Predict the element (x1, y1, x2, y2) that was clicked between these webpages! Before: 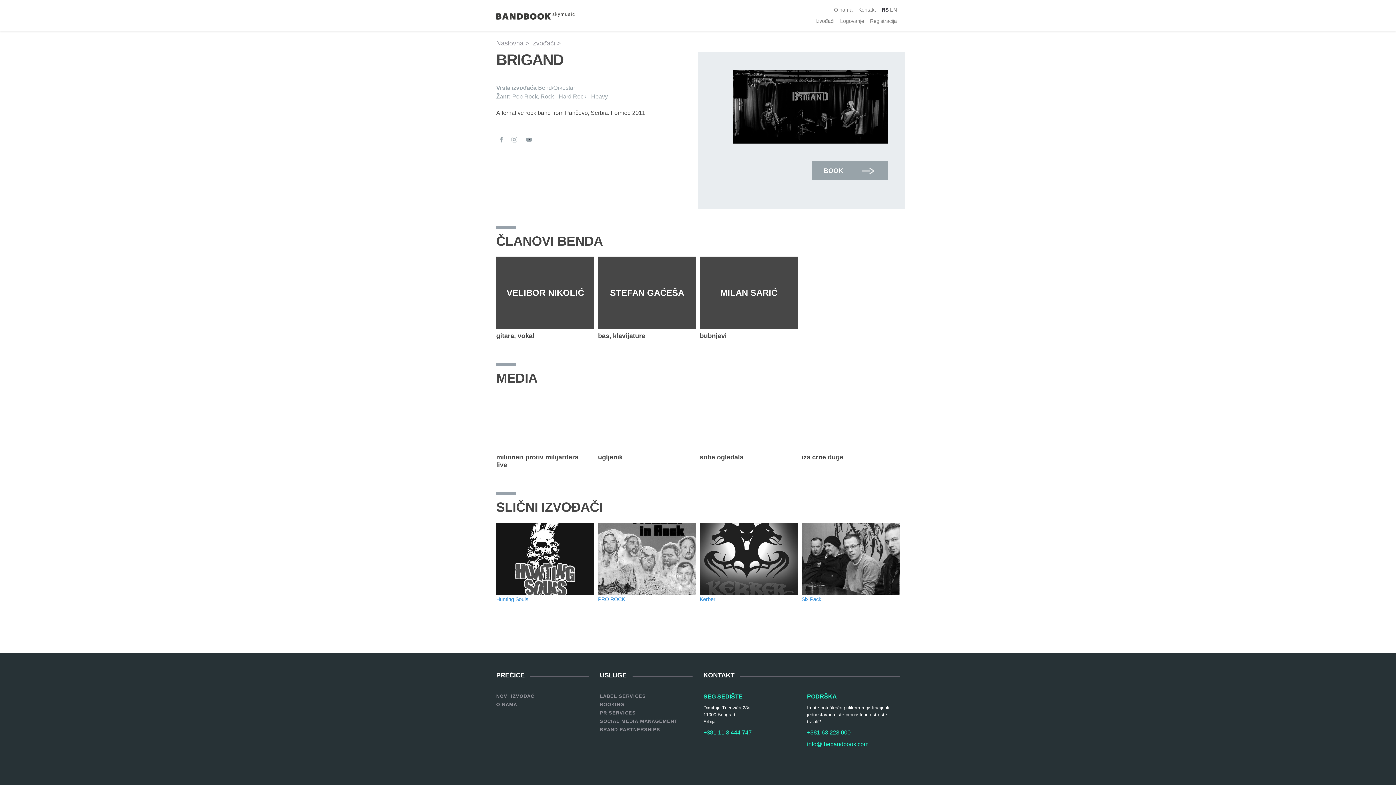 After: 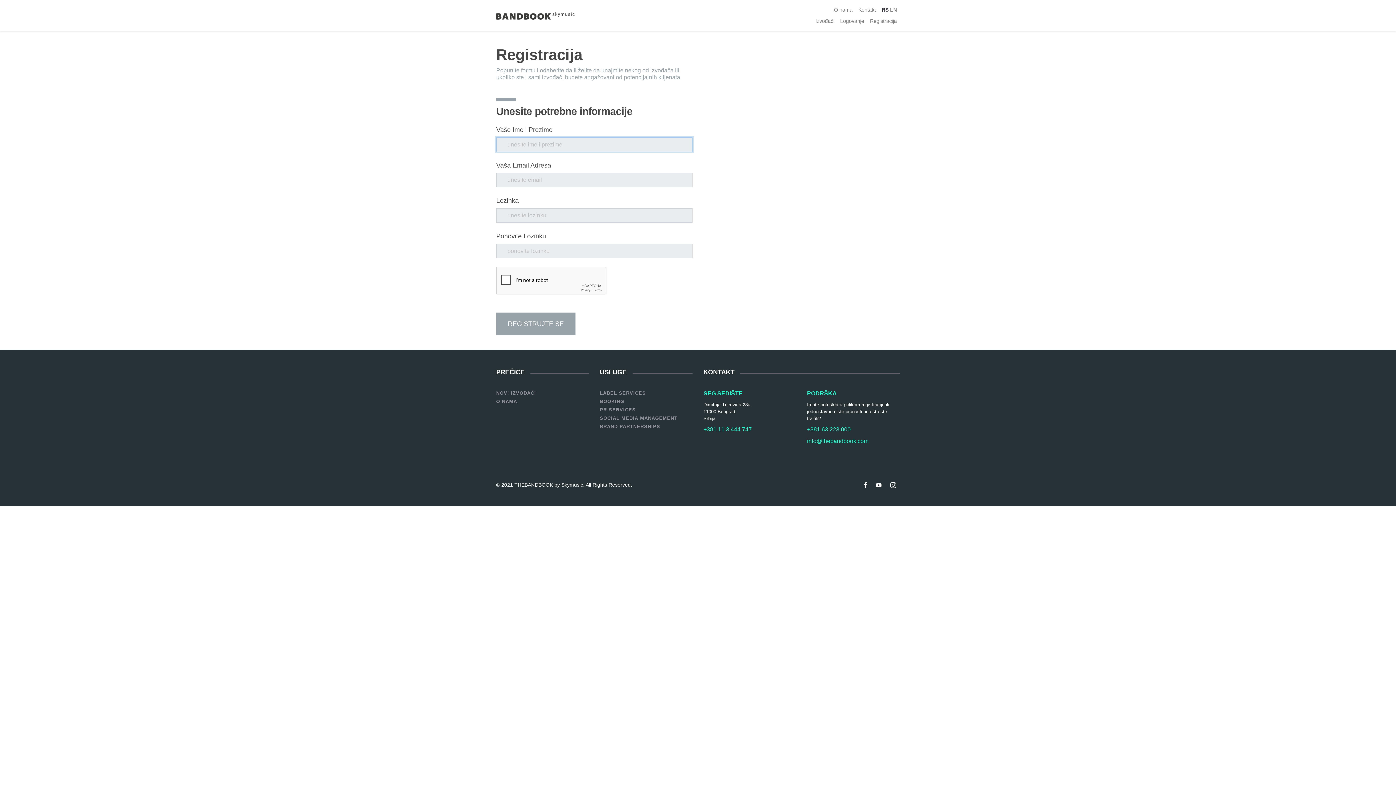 Action: label: Registracija bbox: (867, 14, 900, 28)